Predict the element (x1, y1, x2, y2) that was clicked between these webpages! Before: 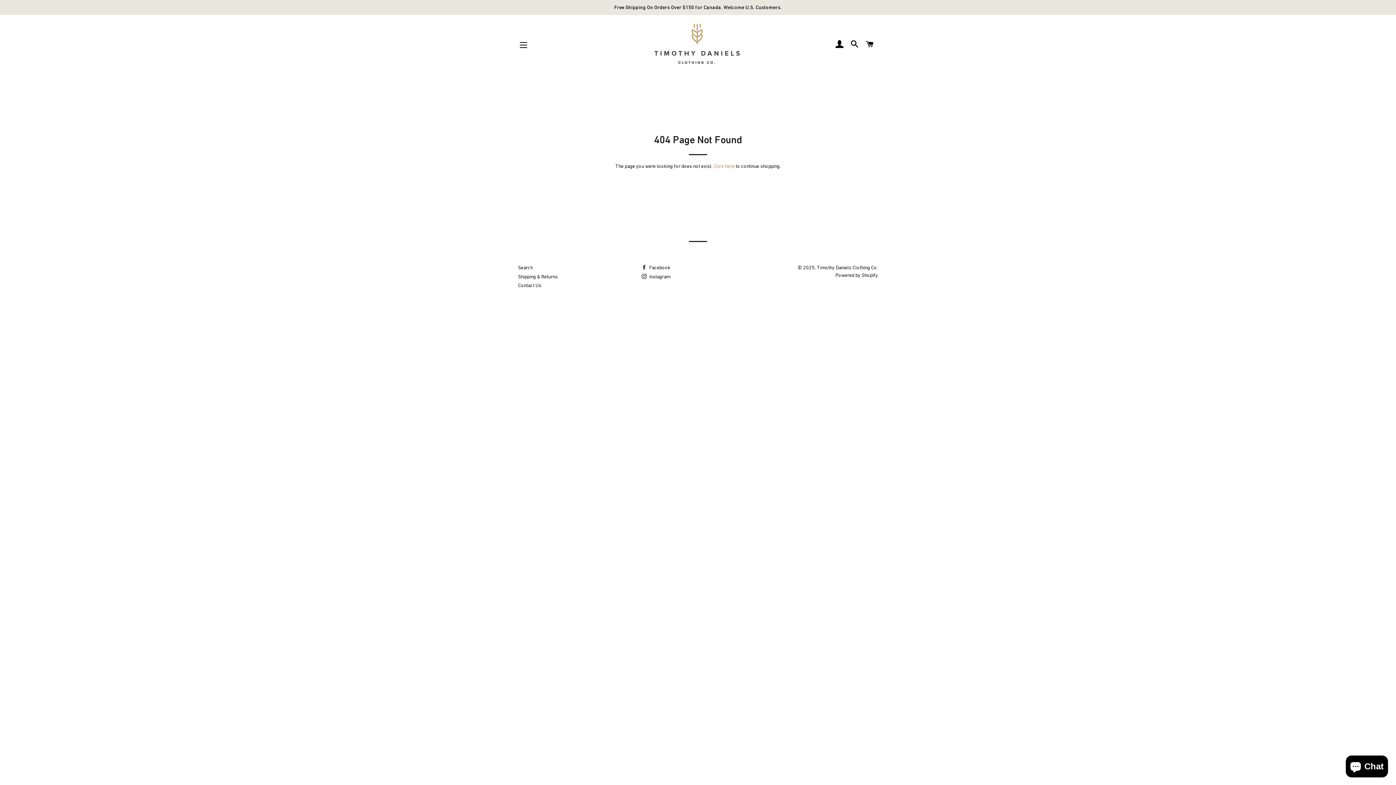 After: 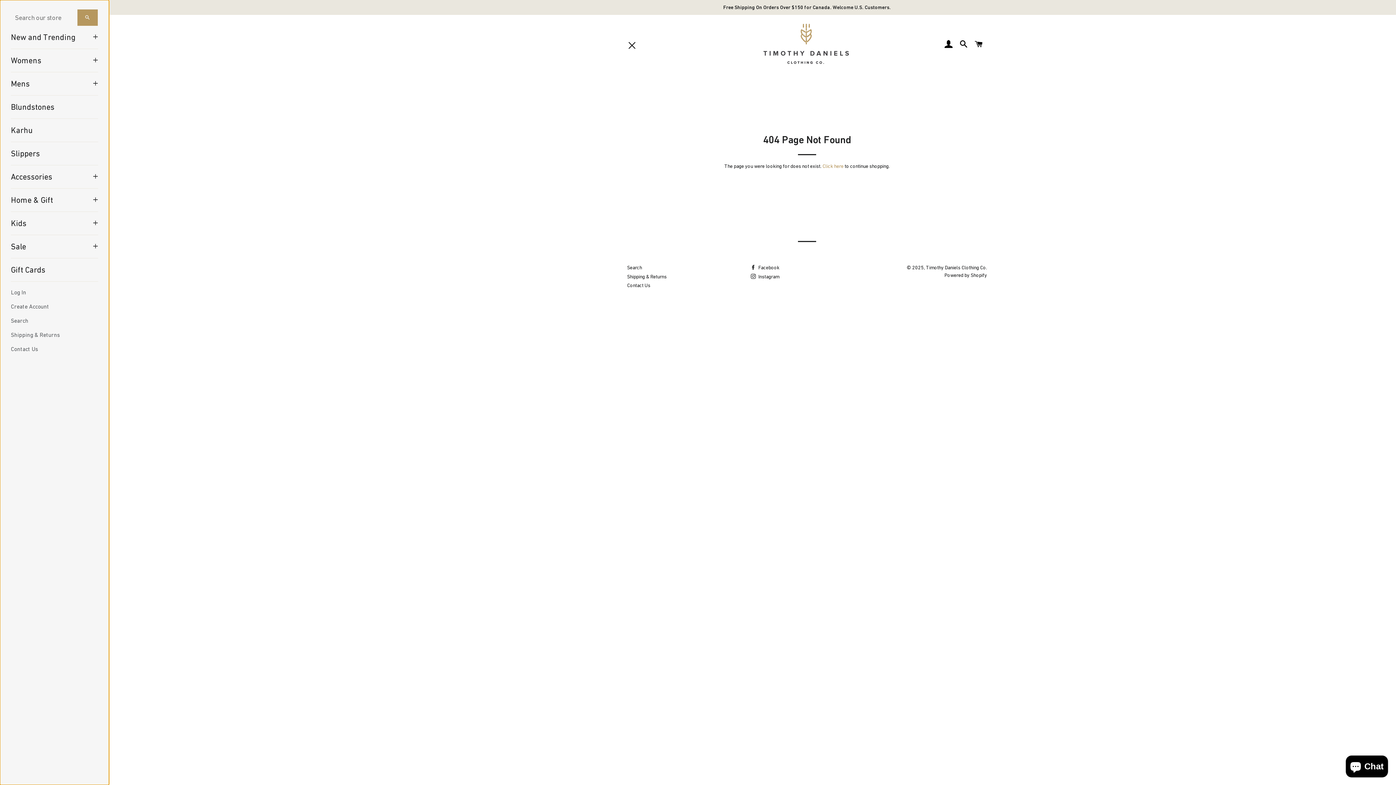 Action: label: SITE NAVIGATION bbox: (514, 36, 532, 54)